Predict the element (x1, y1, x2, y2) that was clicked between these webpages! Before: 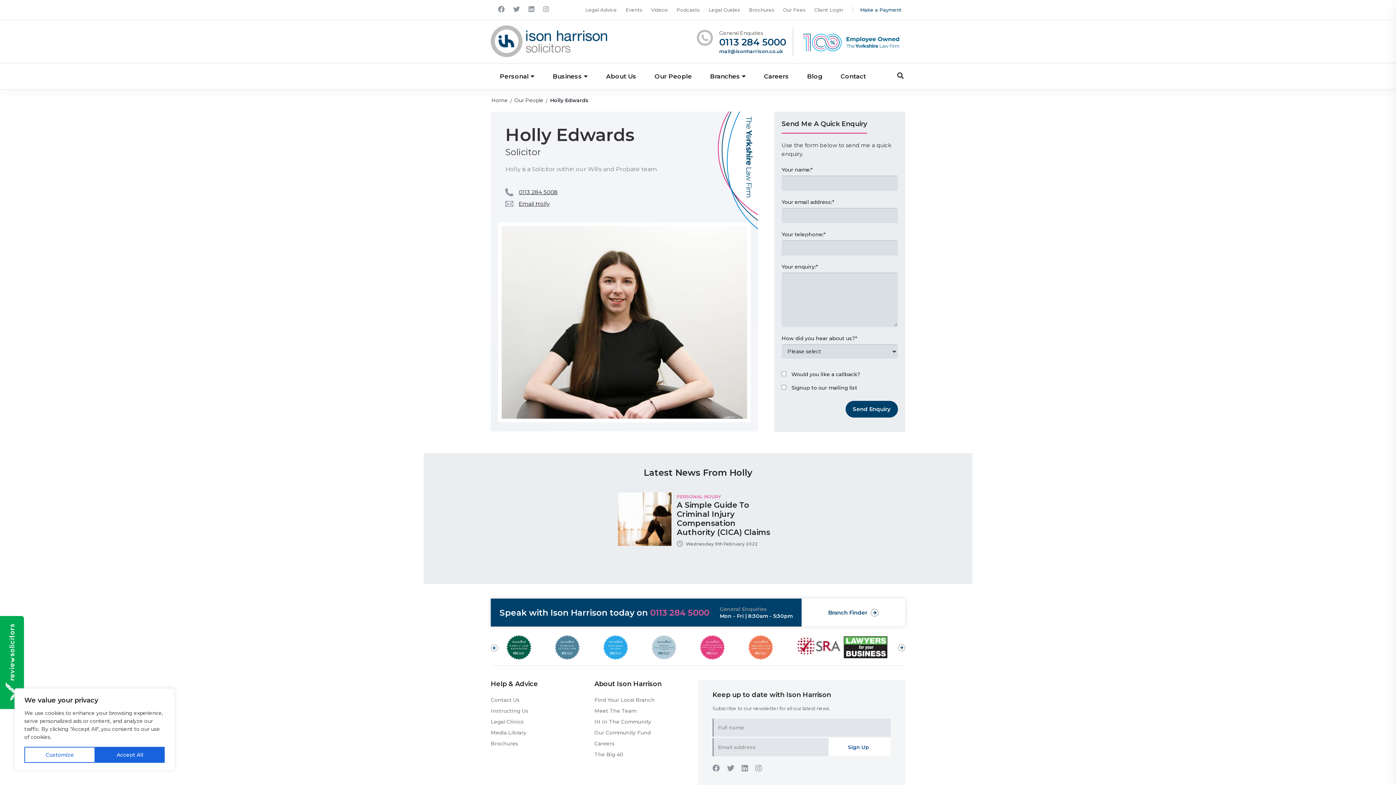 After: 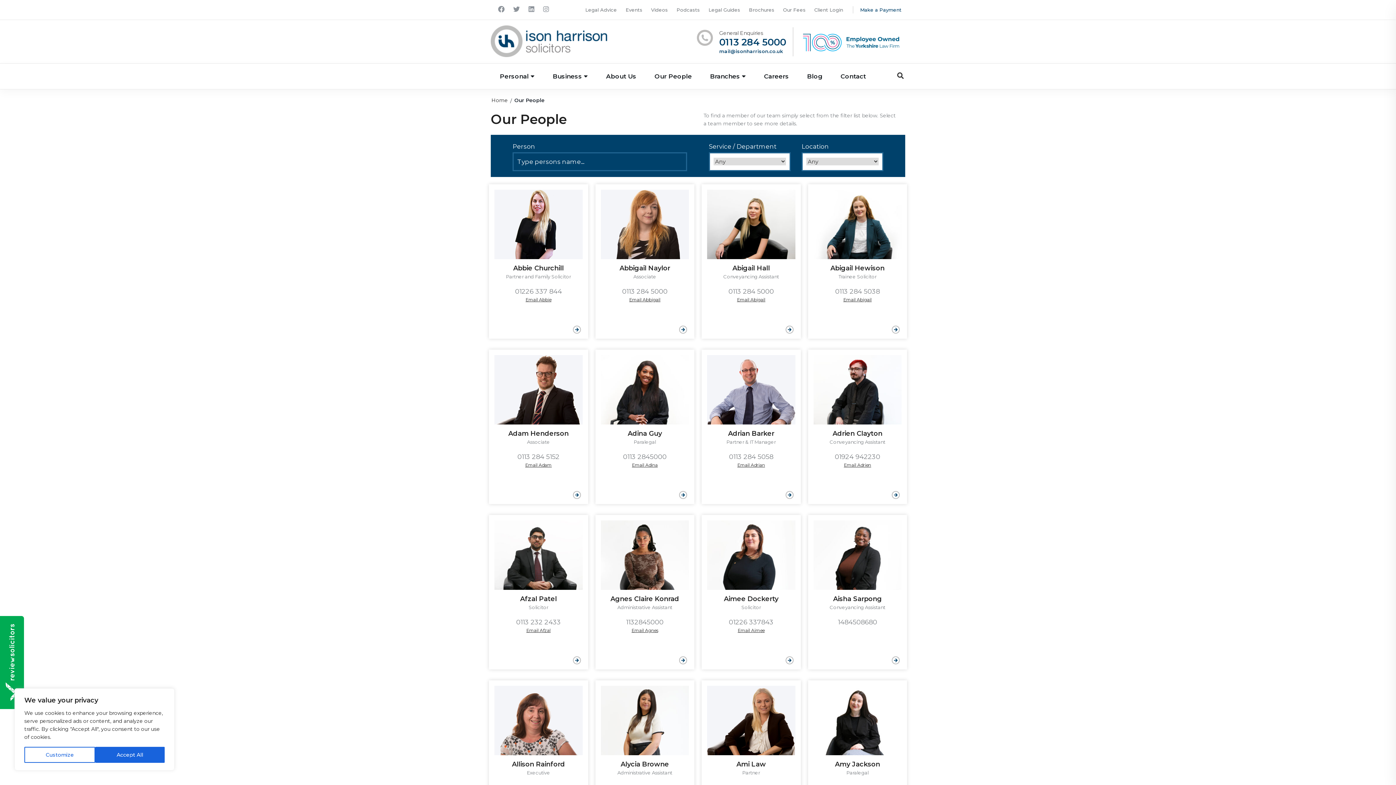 Action: label: Meet The Team bbox: (594, 708, 636, 714)